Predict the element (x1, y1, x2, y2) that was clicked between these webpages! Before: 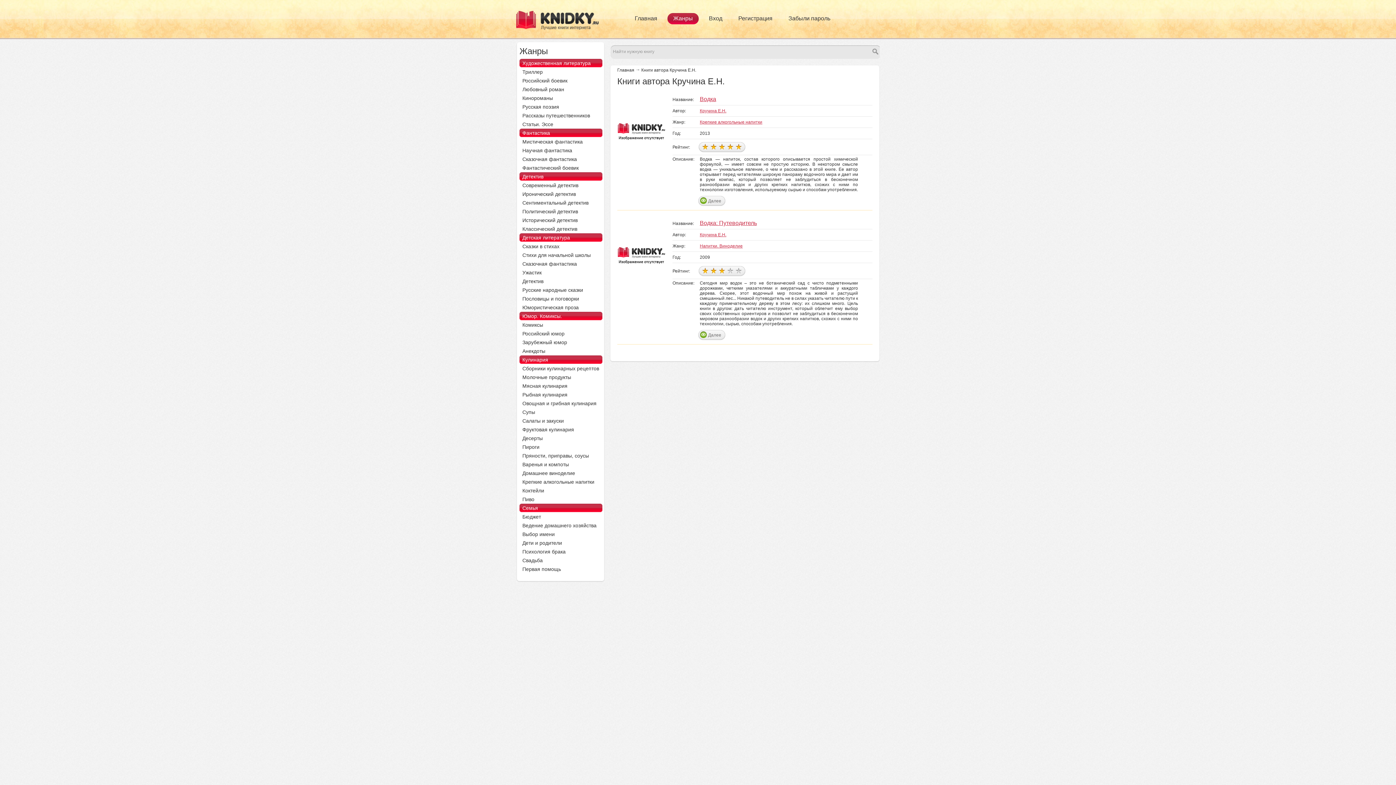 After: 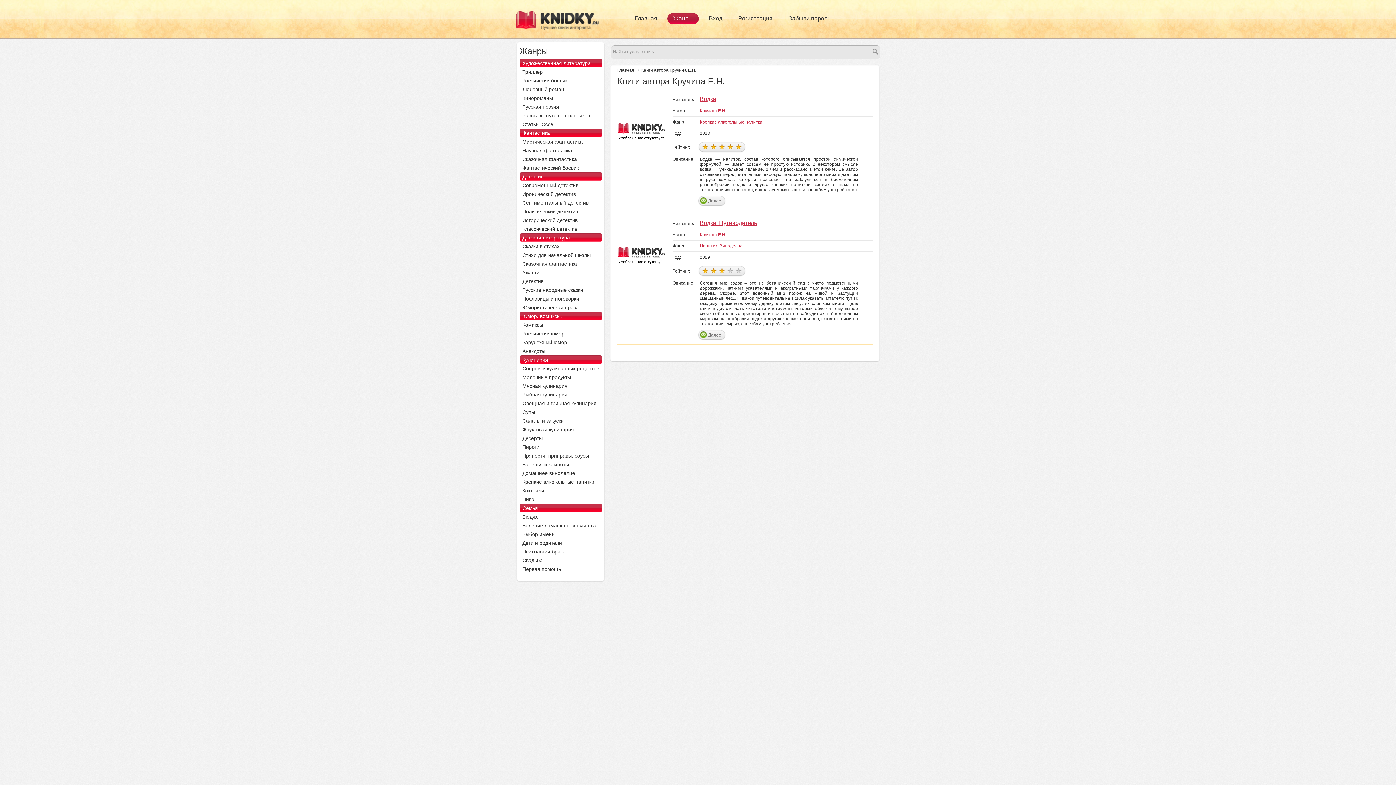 Action: bbox: (519, 58, 602, 67) label: Художественная литература